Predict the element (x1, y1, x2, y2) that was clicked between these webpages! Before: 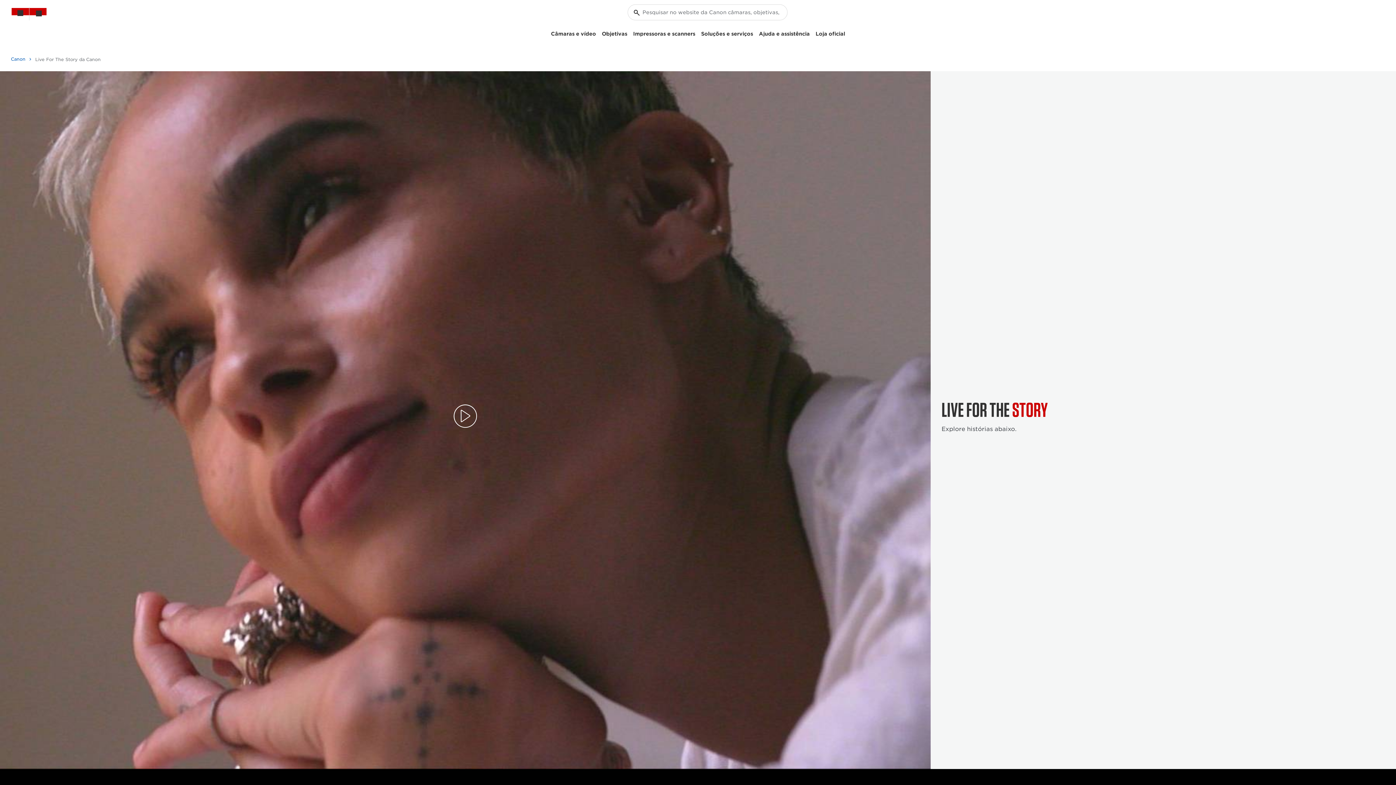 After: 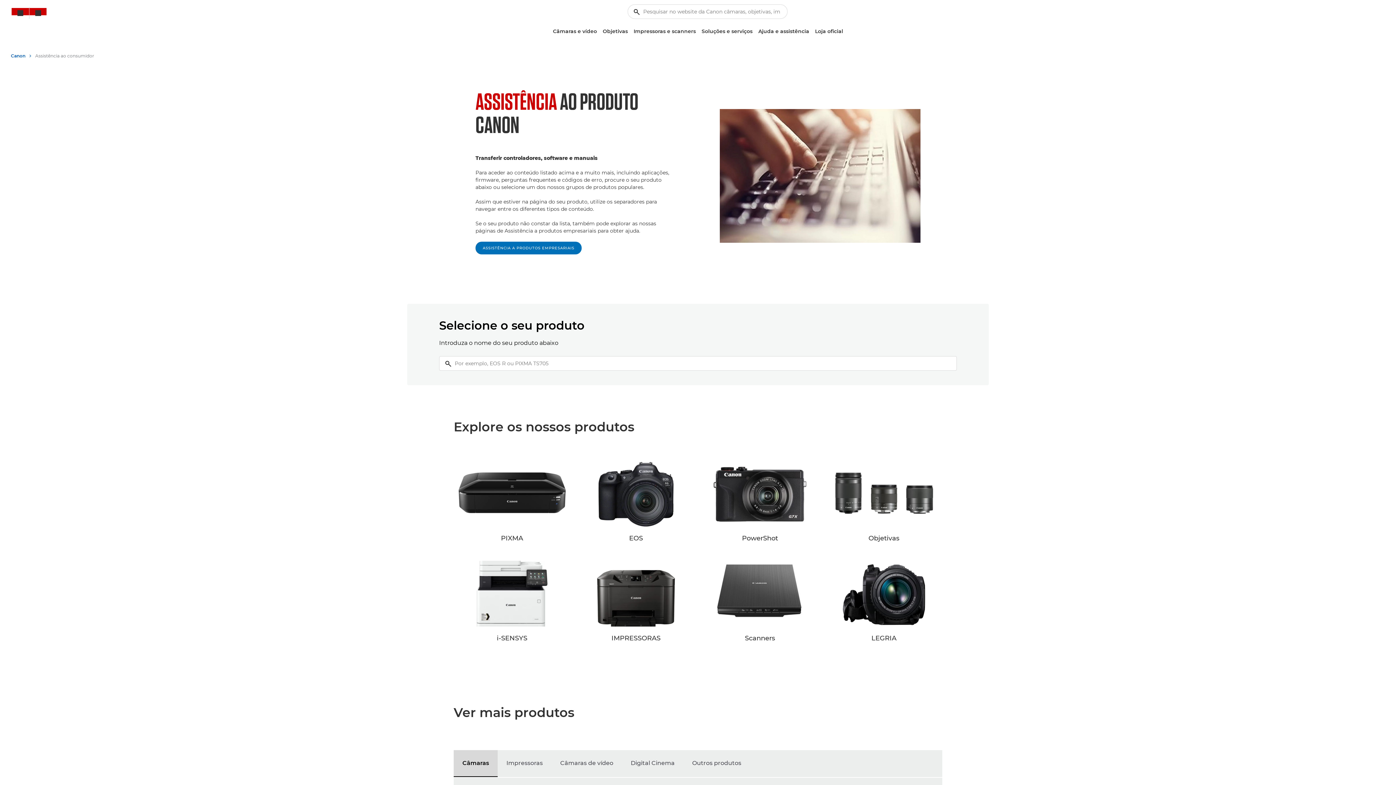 Action: label: Ajuda e assistência bbox: (756, 28, 812, 39)